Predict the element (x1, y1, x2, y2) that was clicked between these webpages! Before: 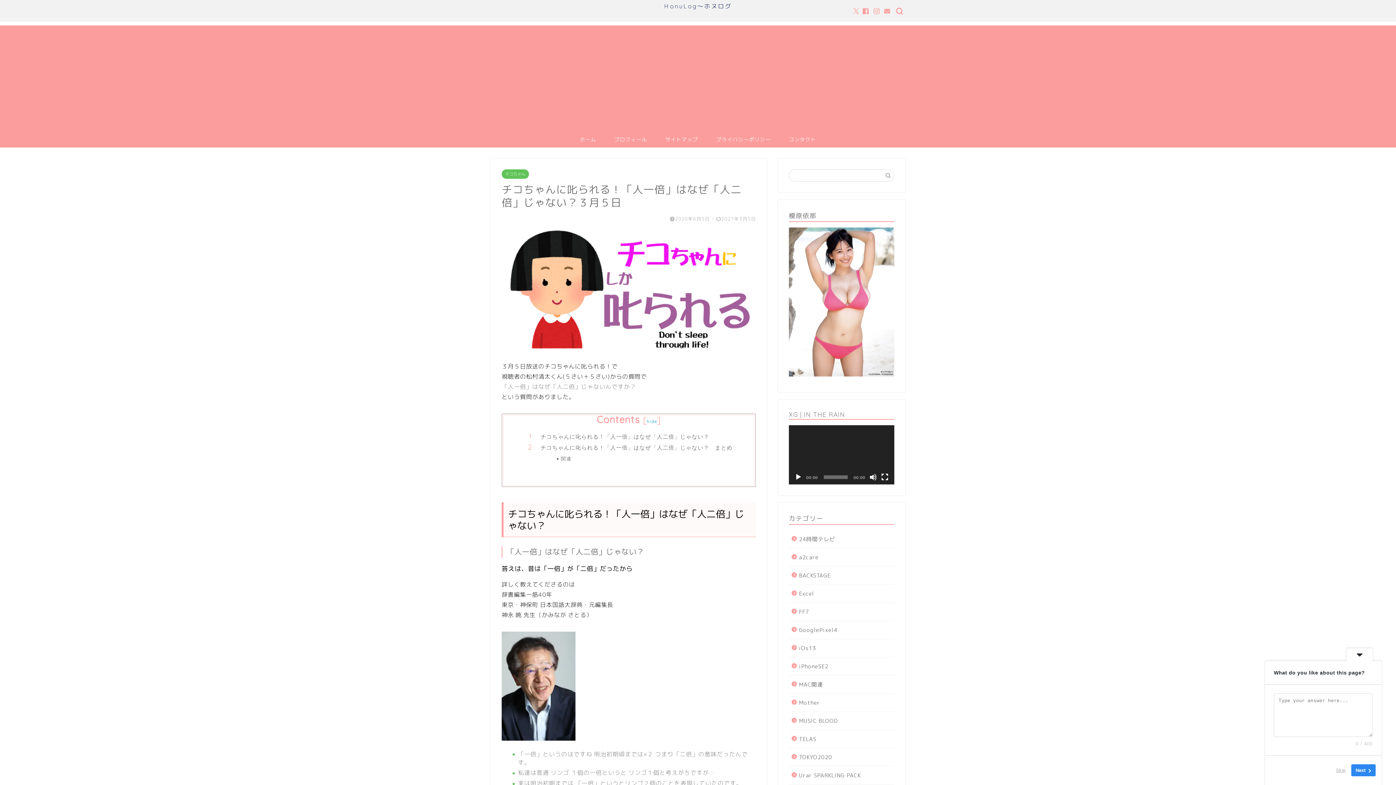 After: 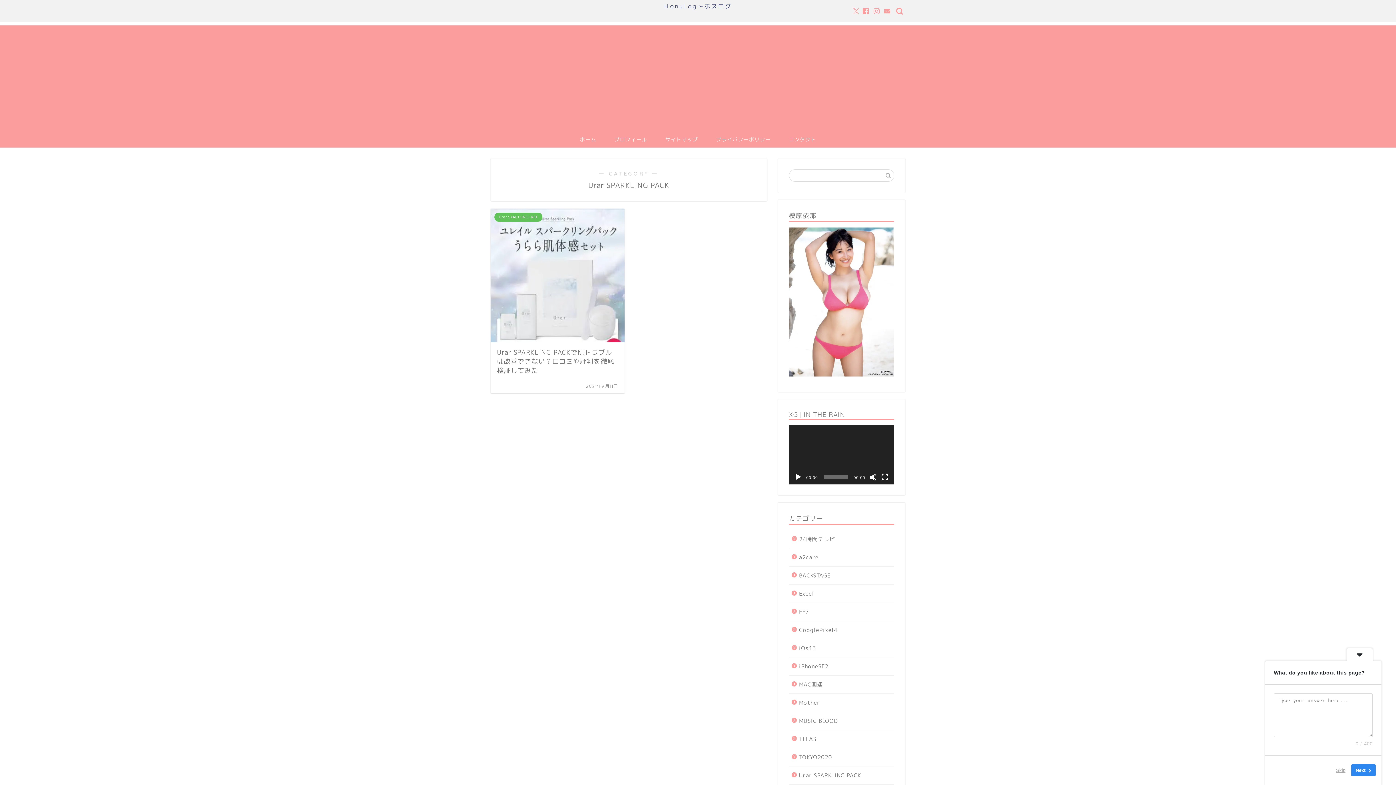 Action: bbox: (789, 767, 893, 784) label: Urar SPARKLING PACK